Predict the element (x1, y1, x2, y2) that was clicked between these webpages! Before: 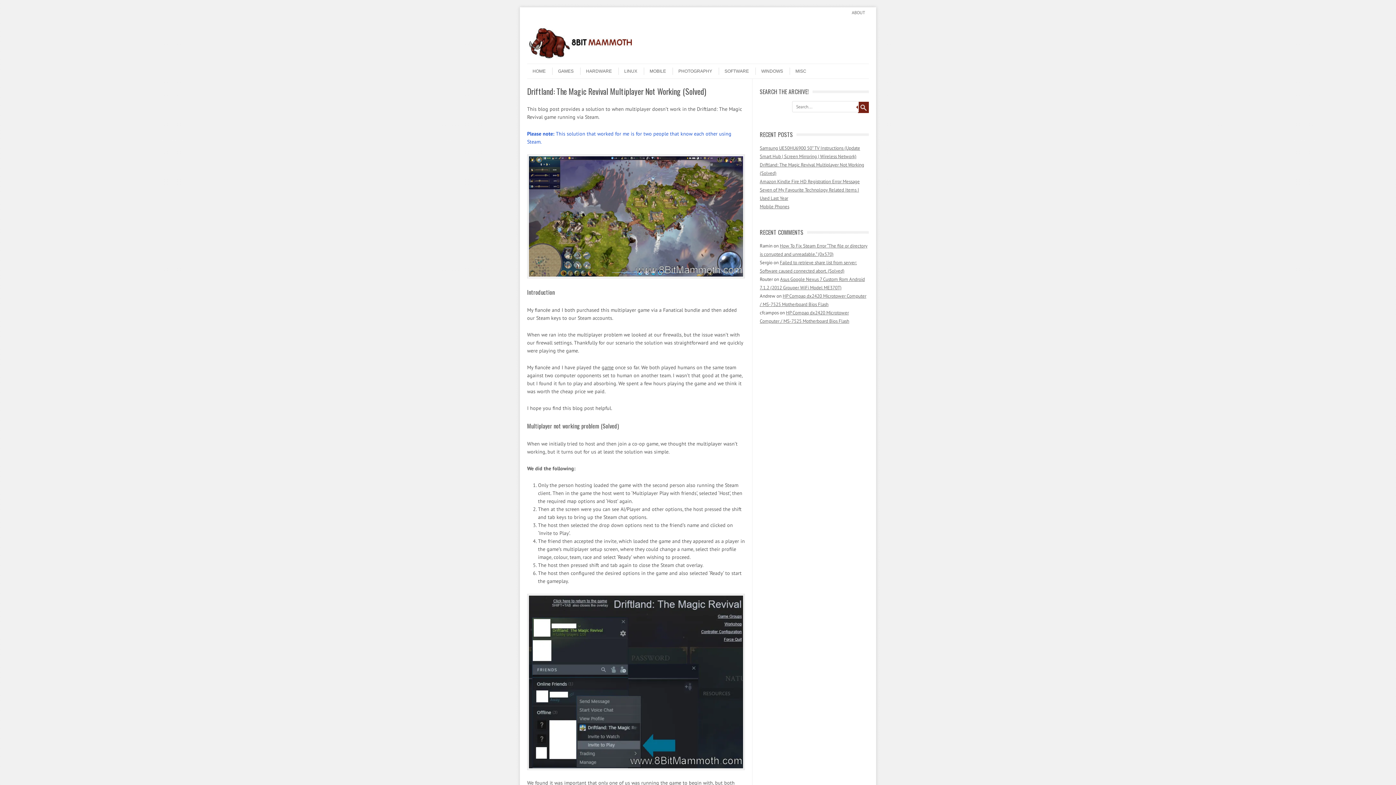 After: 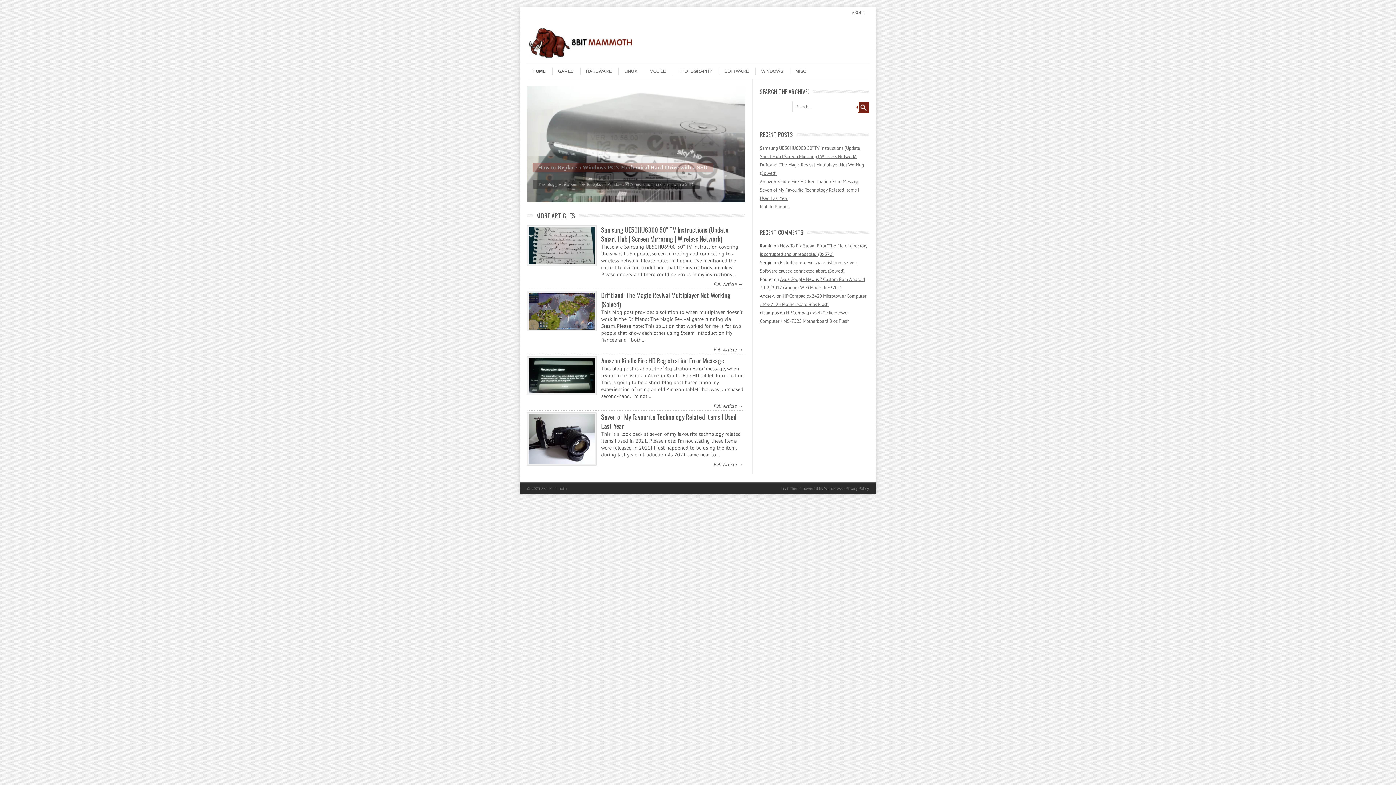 Action: bbox: (527, 67, 545, 74) label: HOME